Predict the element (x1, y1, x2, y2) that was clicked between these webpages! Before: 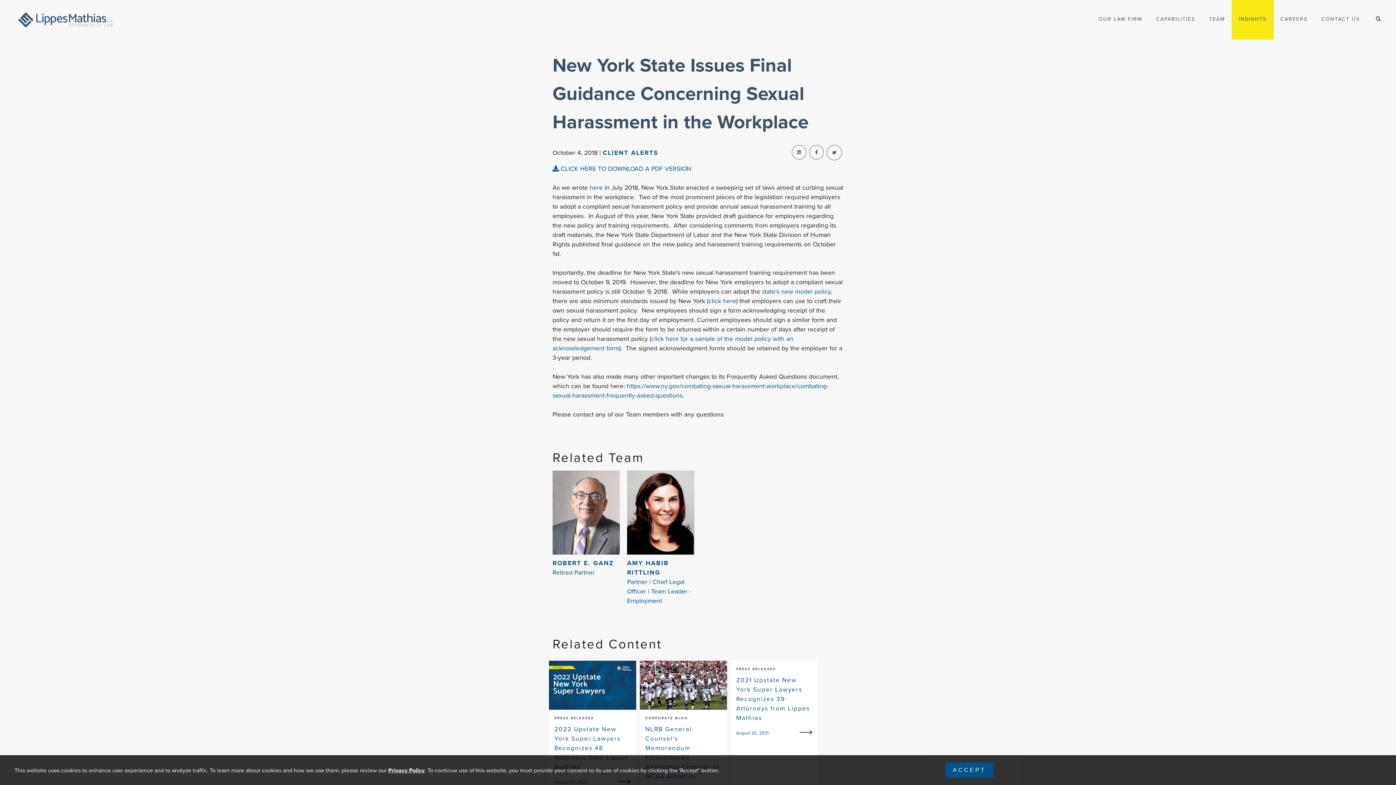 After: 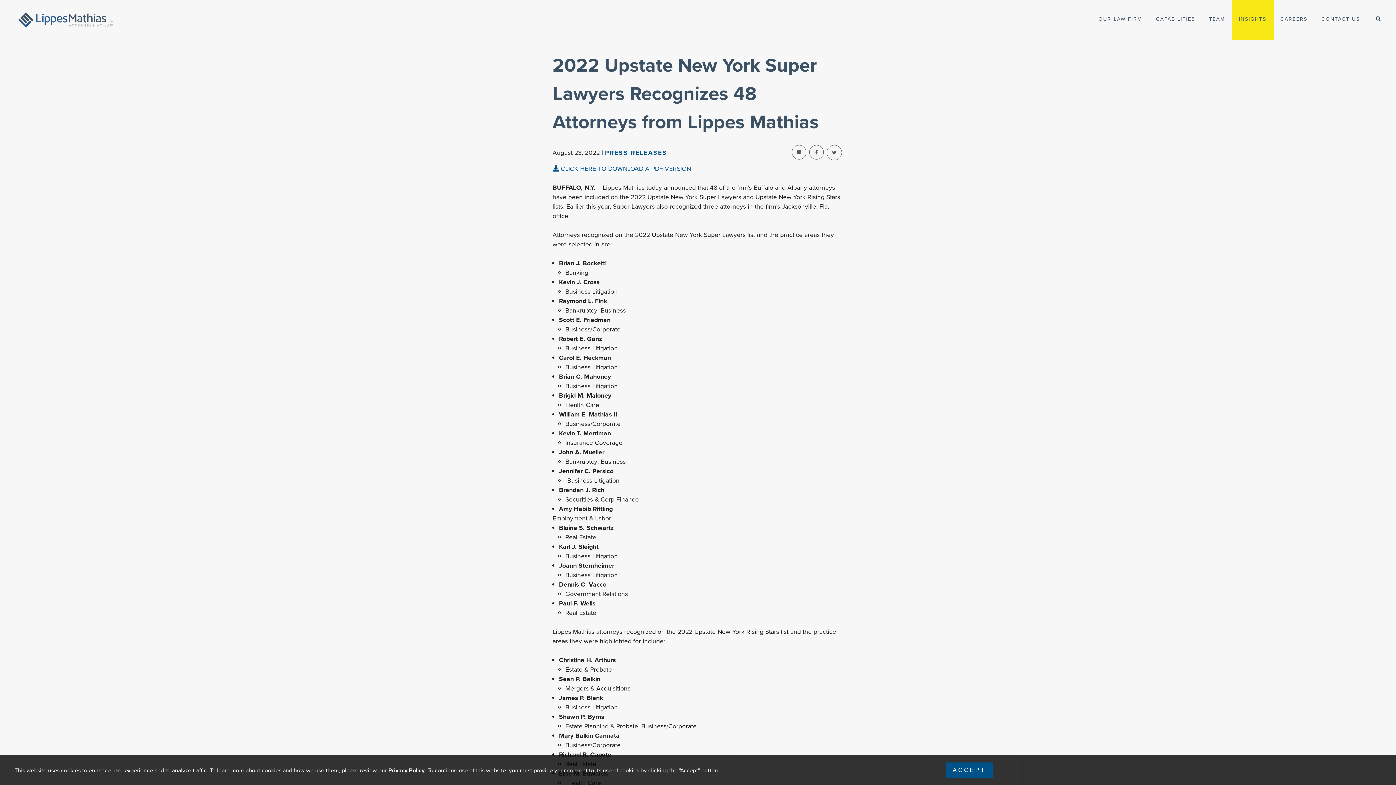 Action: bbox: (549, 661, 636, 801) label: PRESS RELEASES
2022 Upstate New York Super Lawyers Recognizes 48 Attorneys from Lippes Mathias
August 23, 2022